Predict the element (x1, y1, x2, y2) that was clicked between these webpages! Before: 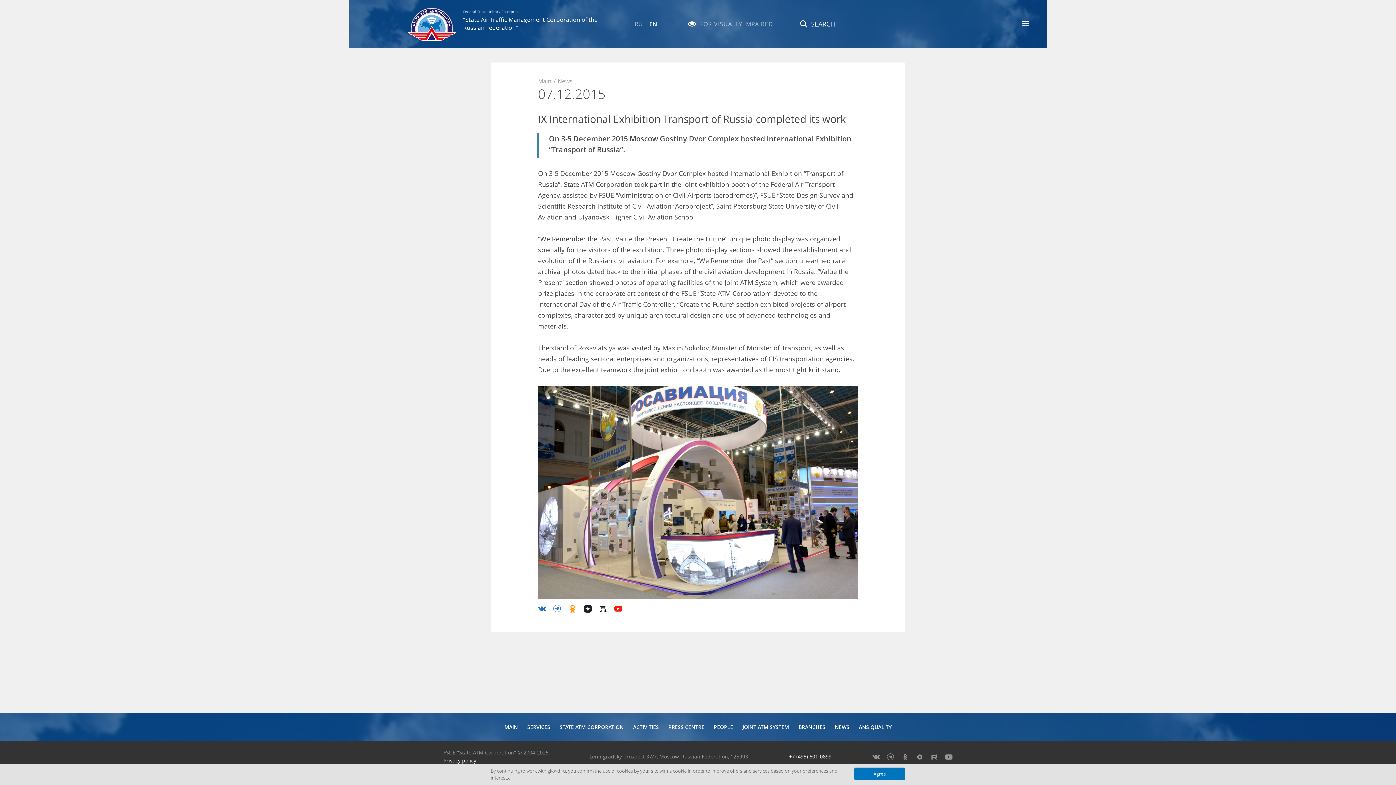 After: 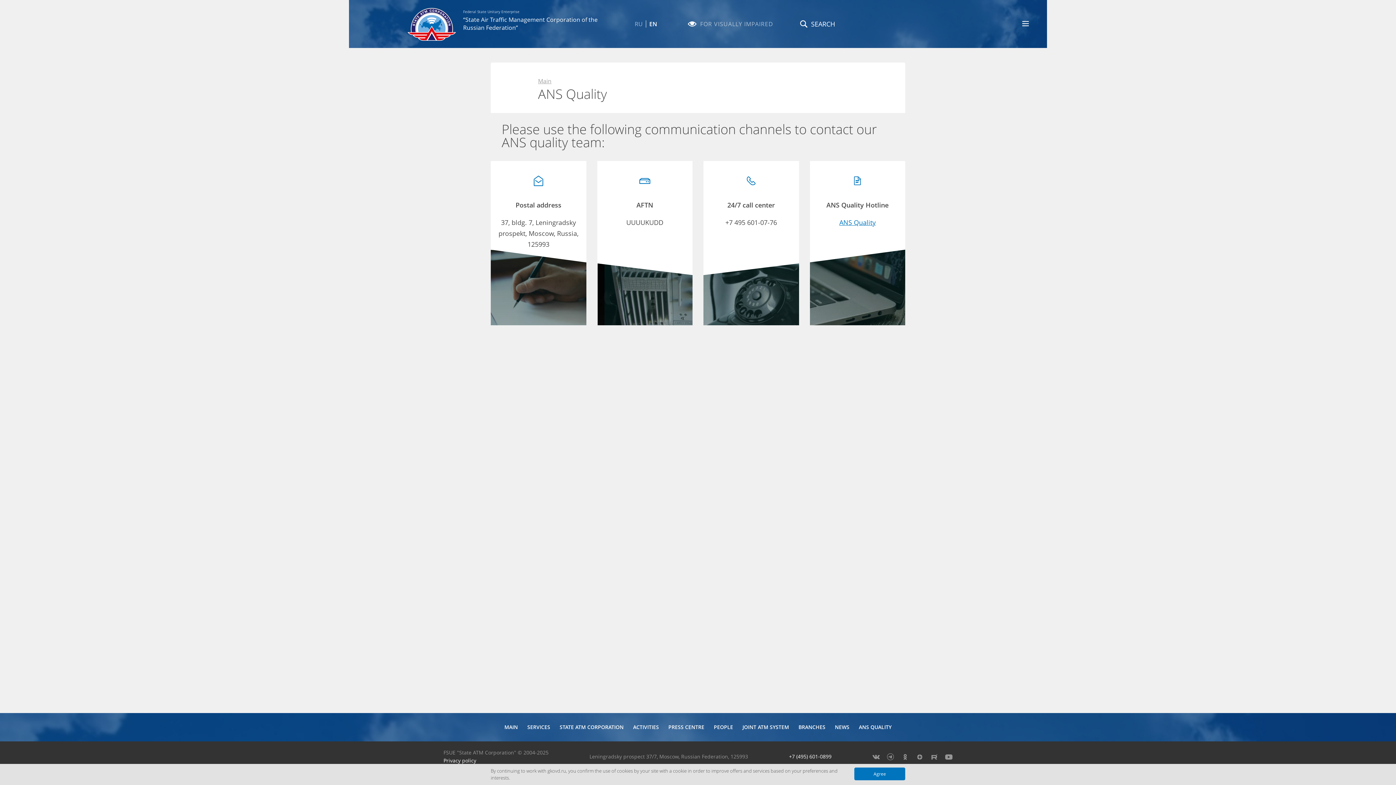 Action: bbox: (854, 719, 896, 735) label: ANS QUALITY